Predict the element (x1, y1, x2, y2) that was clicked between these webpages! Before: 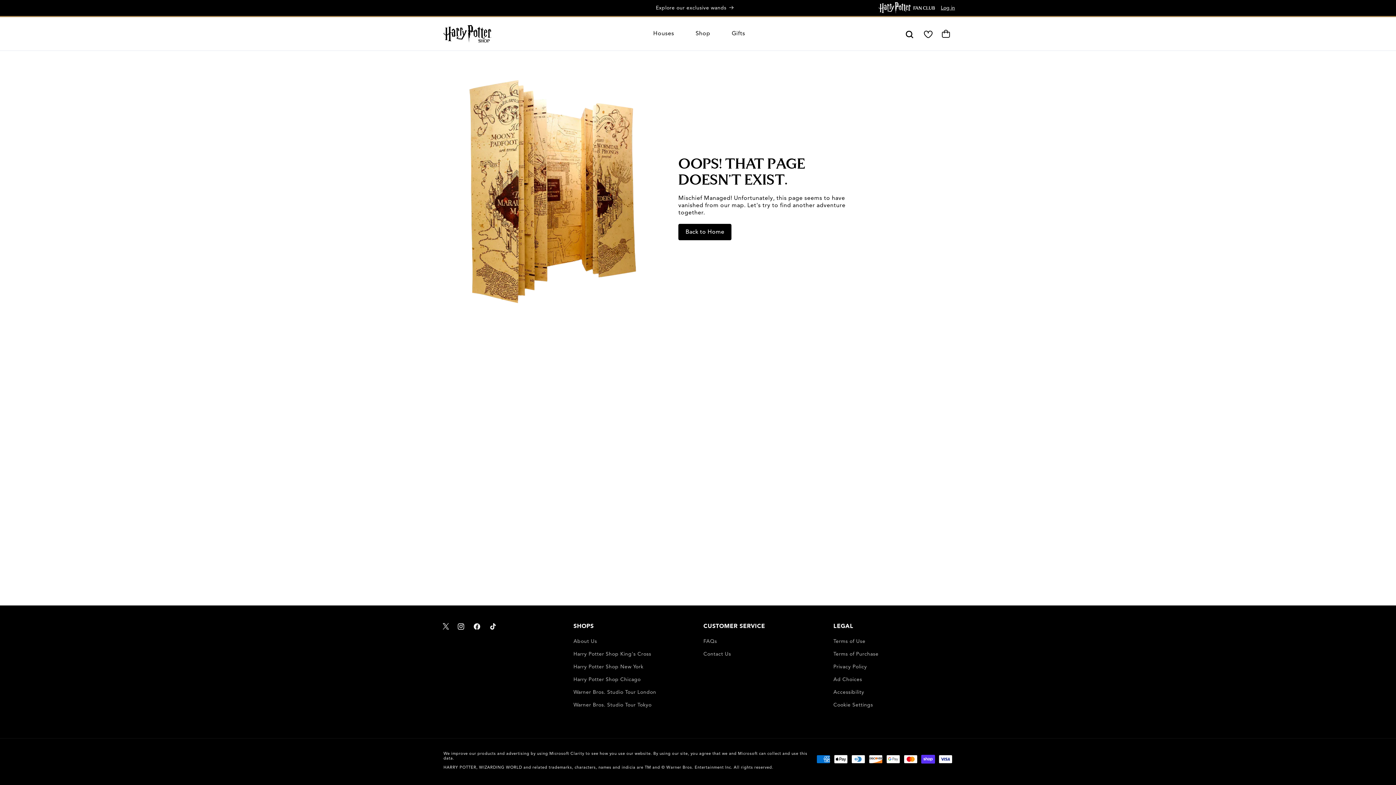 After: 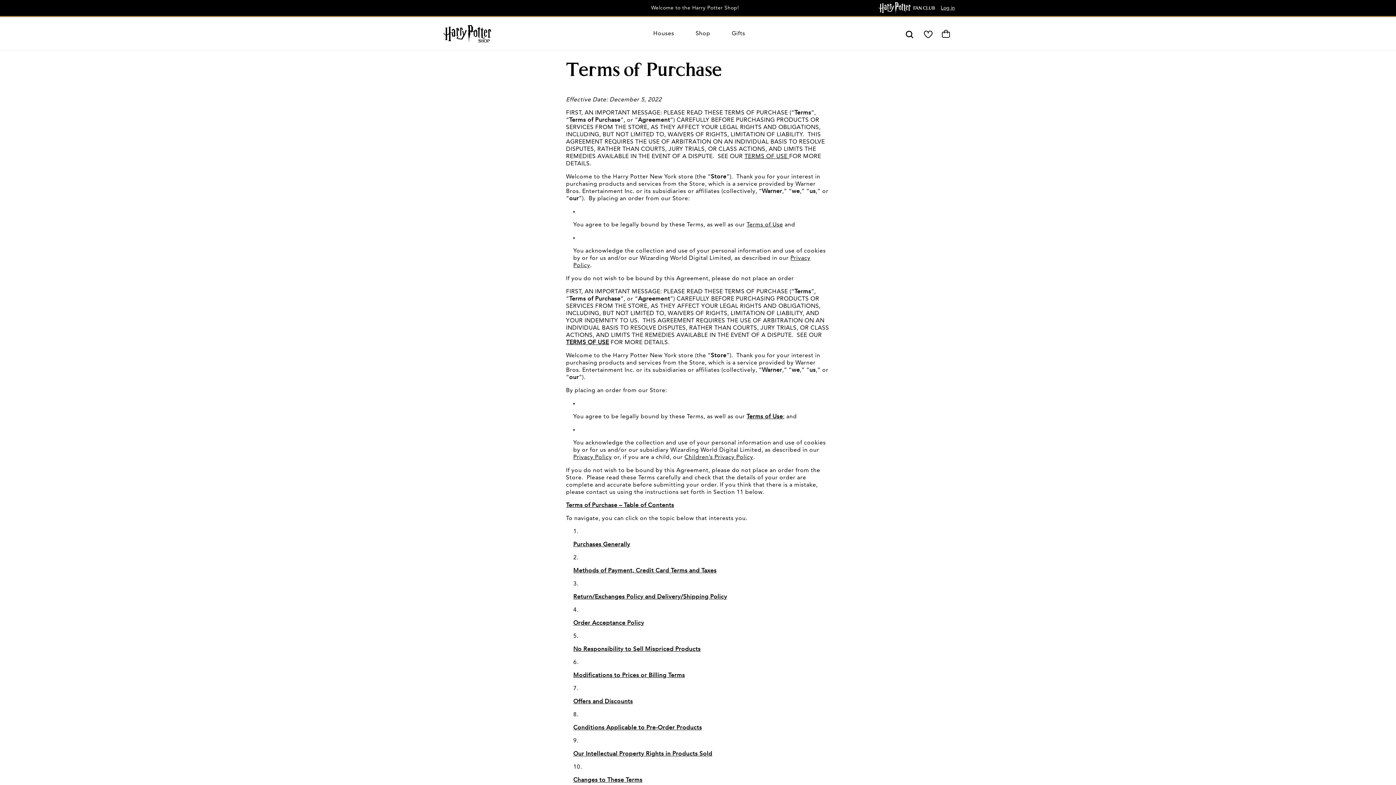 Action: bbox: (833, 648, 878, 661) label: Terms of Purchase